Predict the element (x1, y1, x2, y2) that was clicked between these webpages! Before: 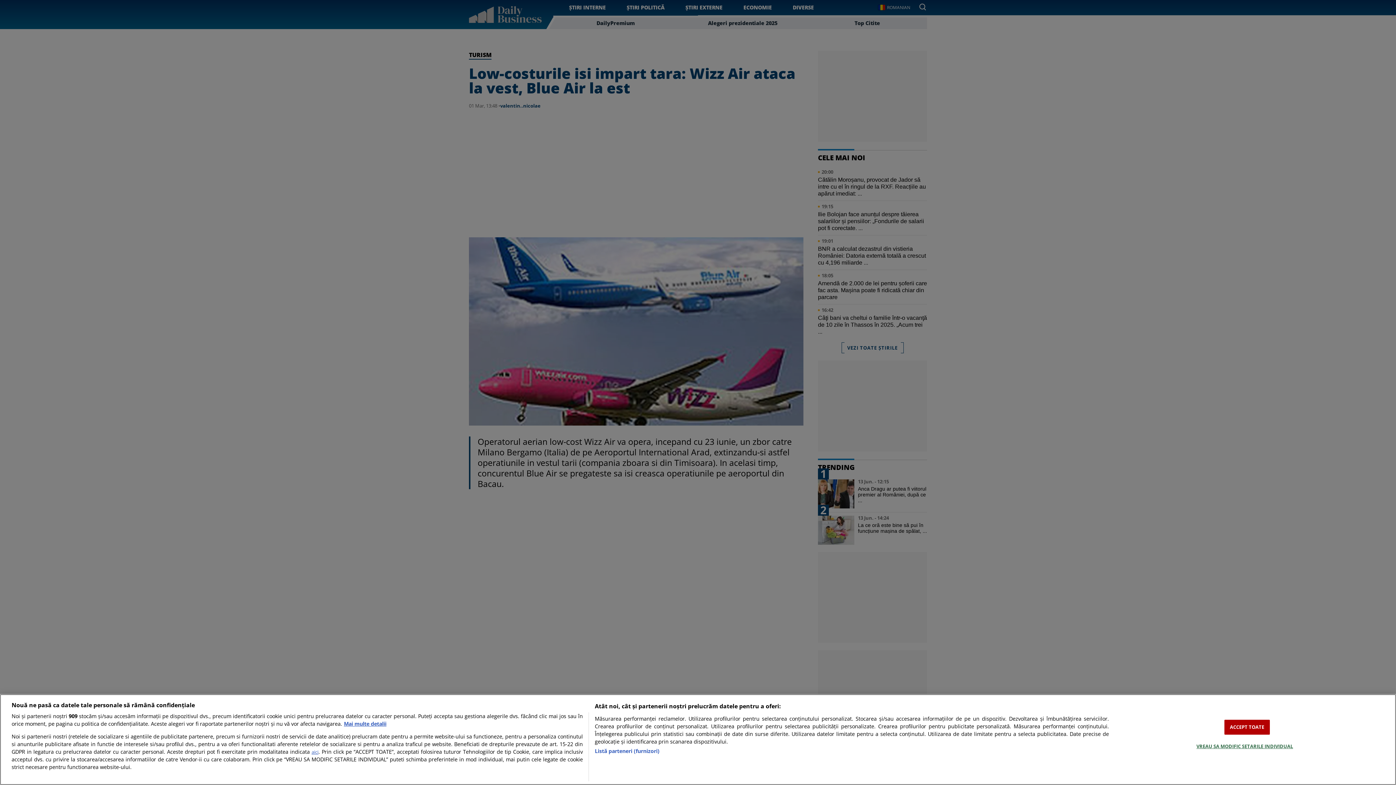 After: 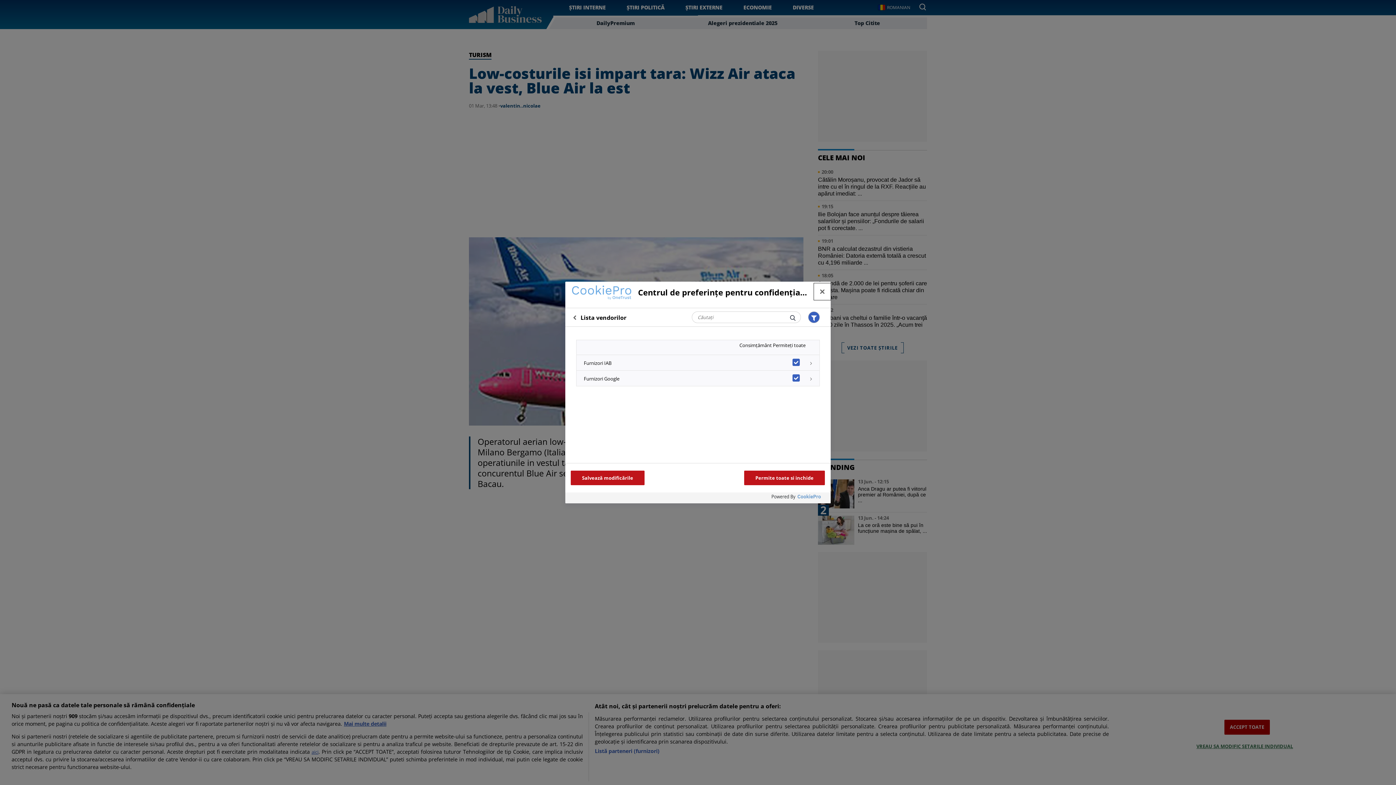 Action: bbox: (594, 747, 659, 755) label: Listă parteneri (furnizori)